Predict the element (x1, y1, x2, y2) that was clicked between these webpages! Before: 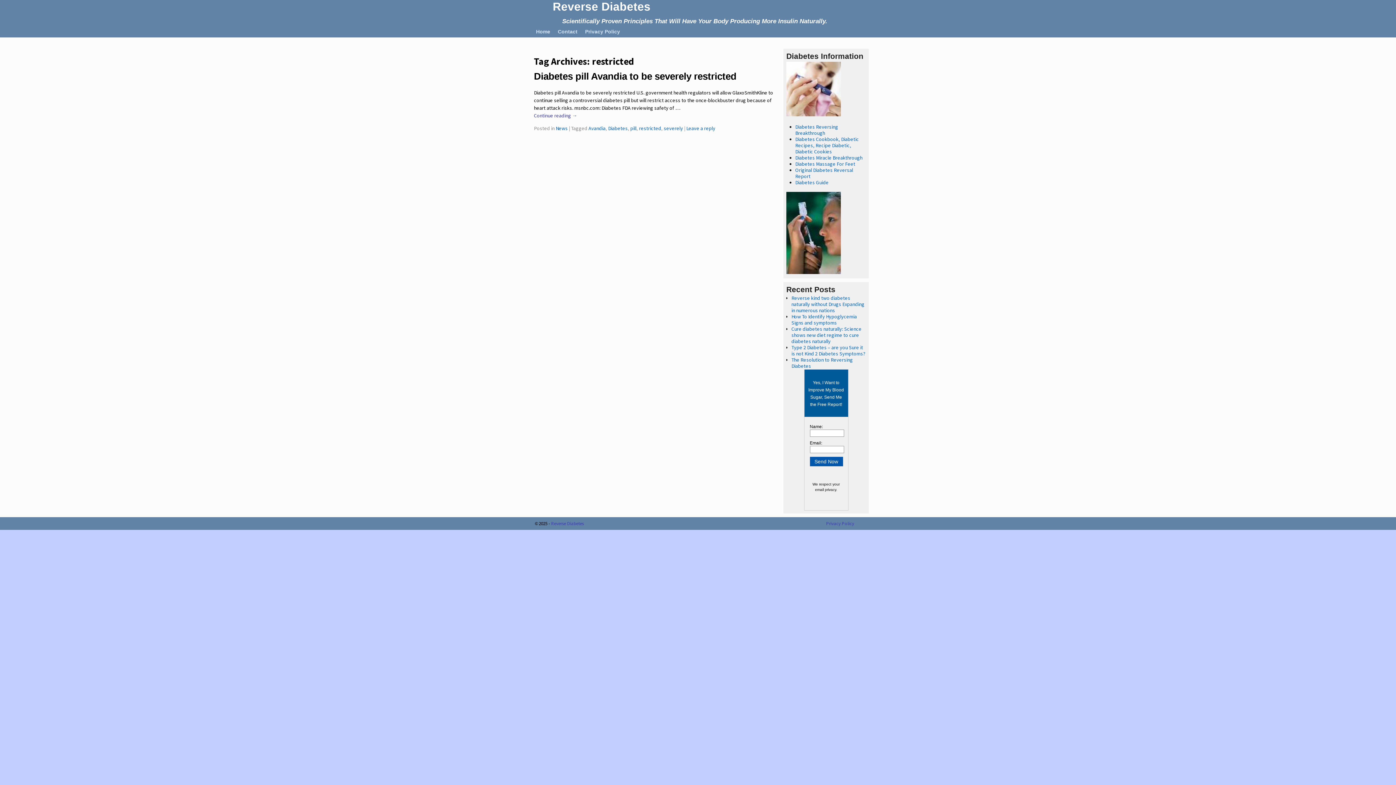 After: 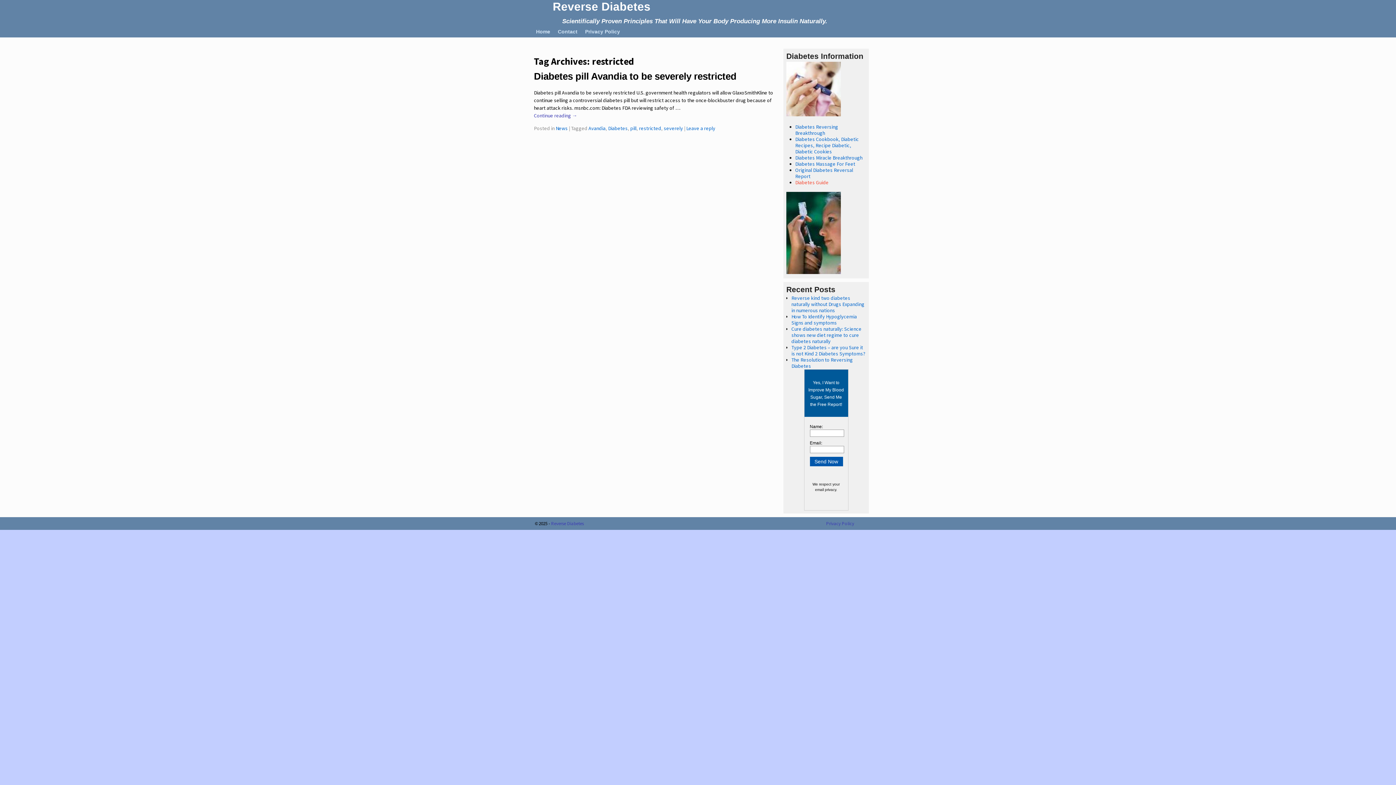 Action: label: Diabetes Guide bbox: (795, 179, 828, 185)